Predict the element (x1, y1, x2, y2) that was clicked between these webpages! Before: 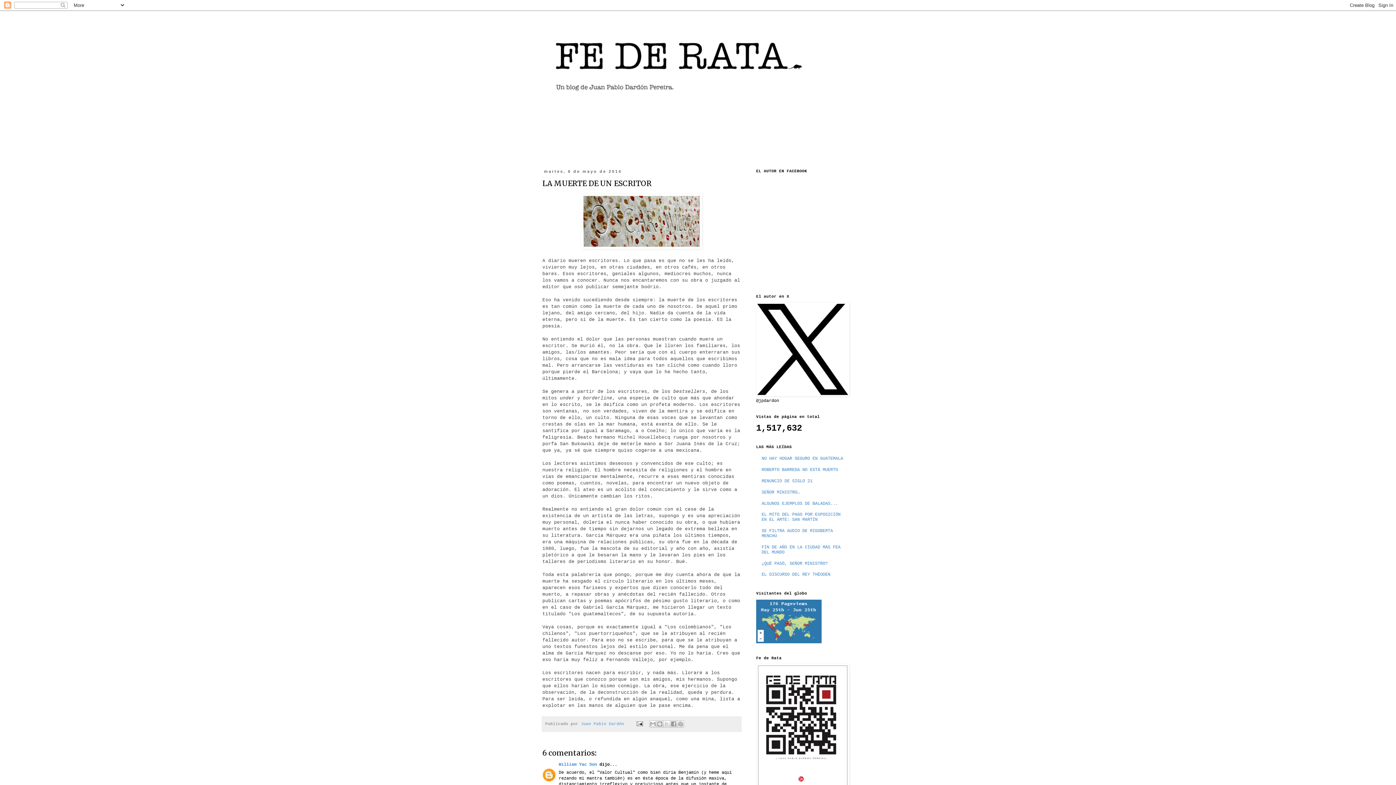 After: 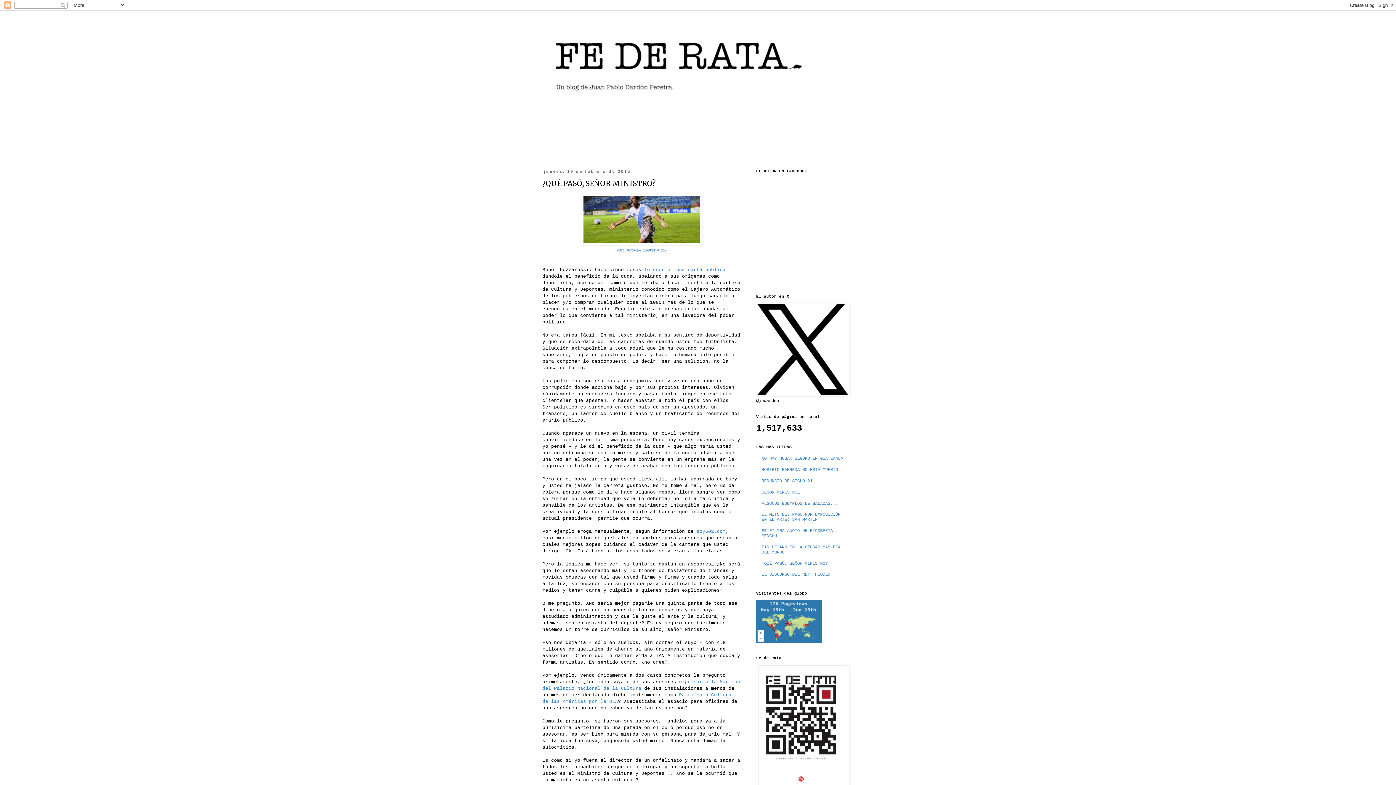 Action: label: ¿QUÉ PASÓ, SEÑOR MINISTRO? bbox: (761, 561, 828, 566)